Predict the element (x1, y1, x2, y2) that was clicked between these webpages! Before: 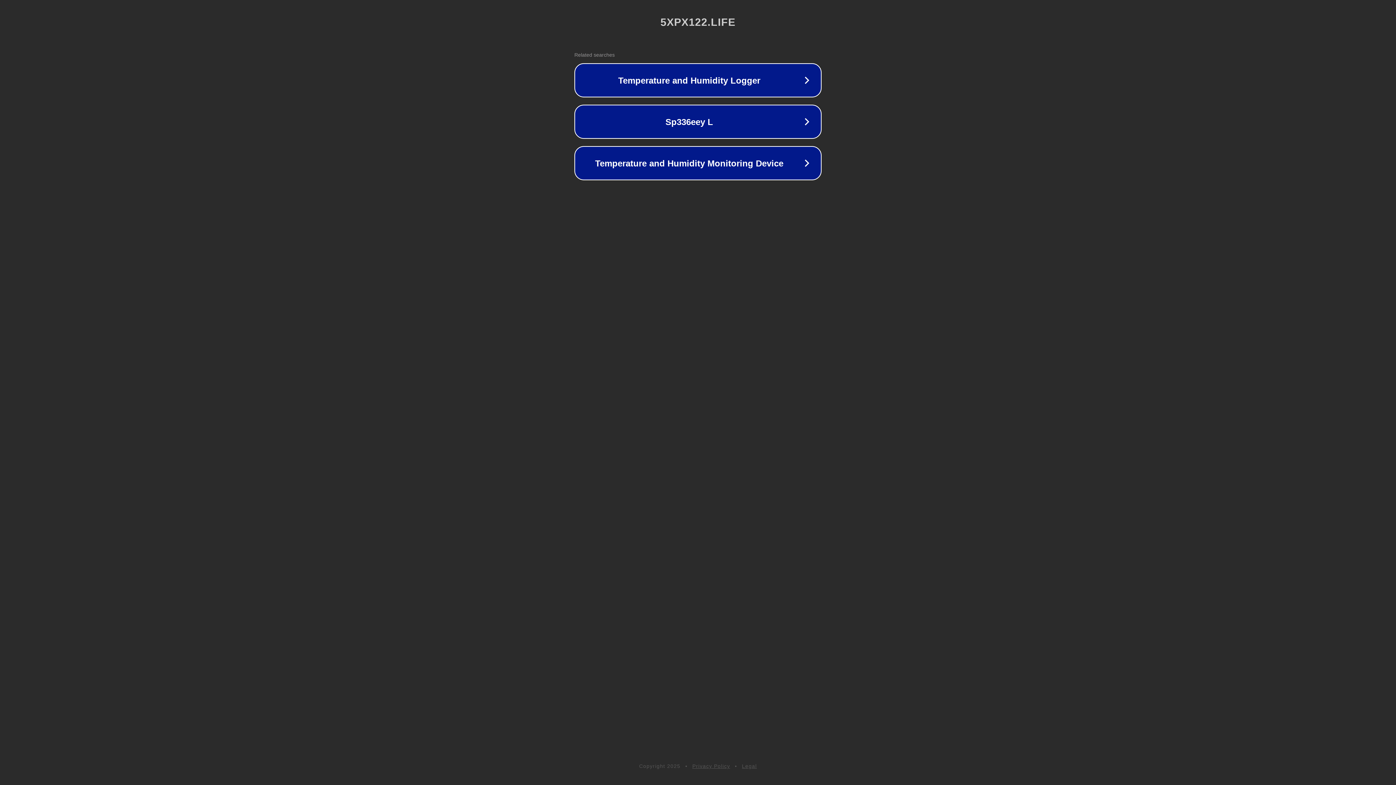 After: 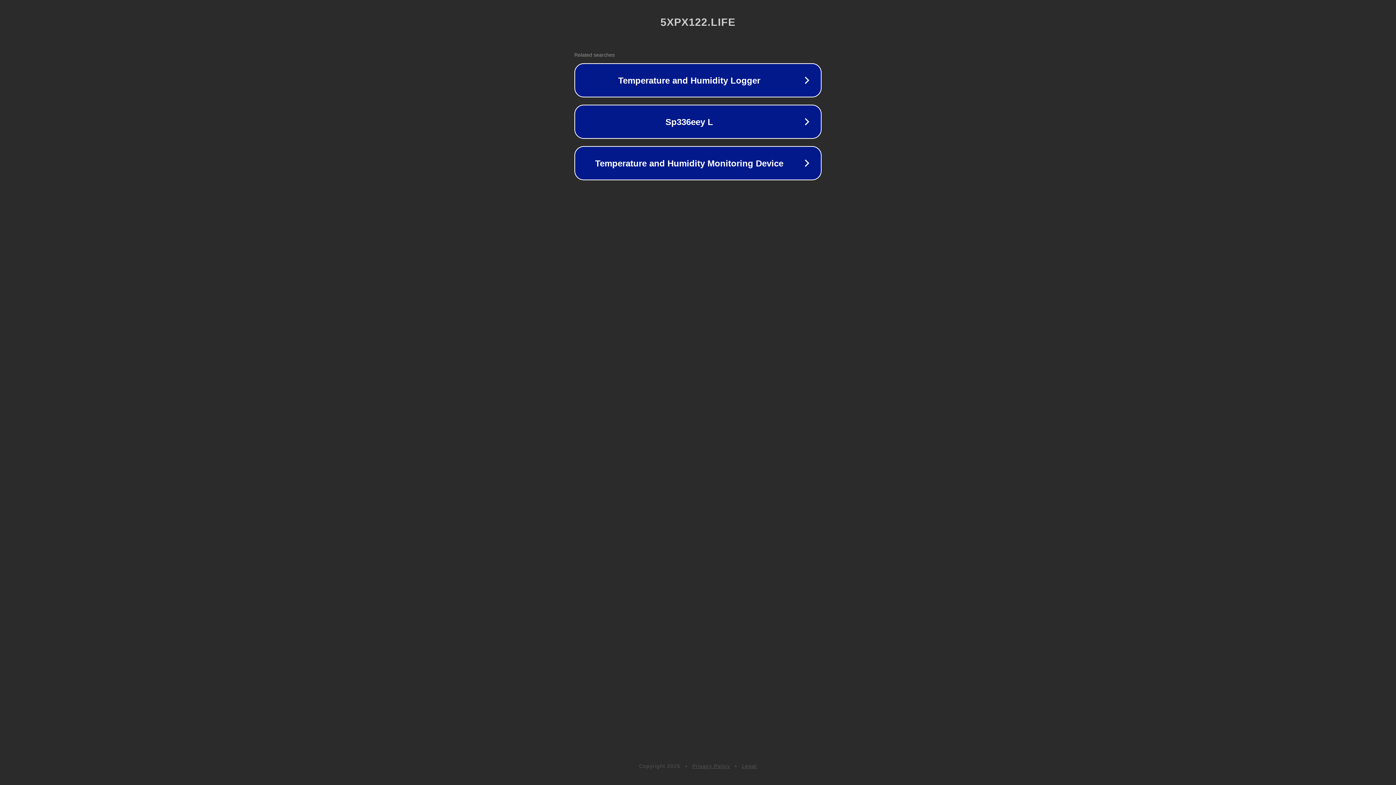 Action: bbox: (692, 763, 730, 769) label: Privacy Policy